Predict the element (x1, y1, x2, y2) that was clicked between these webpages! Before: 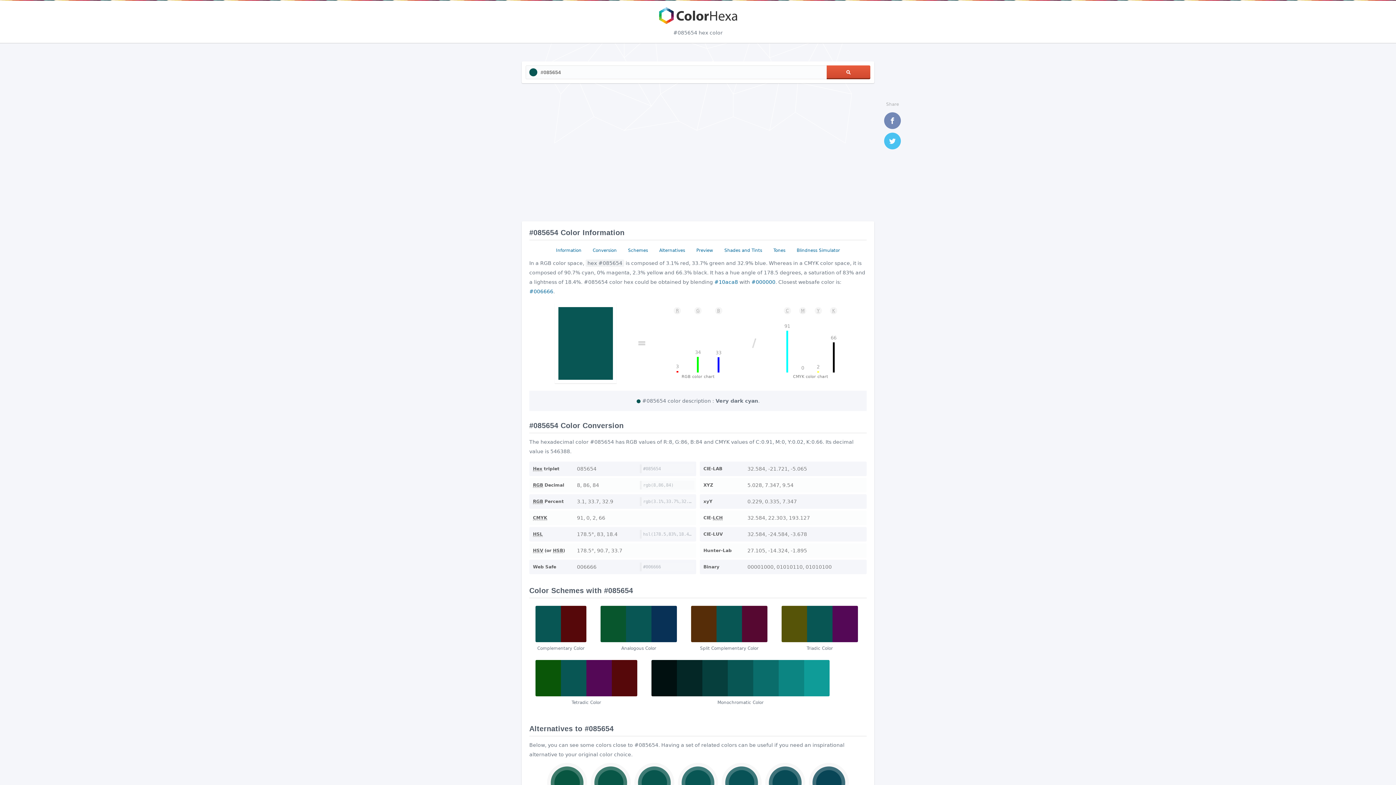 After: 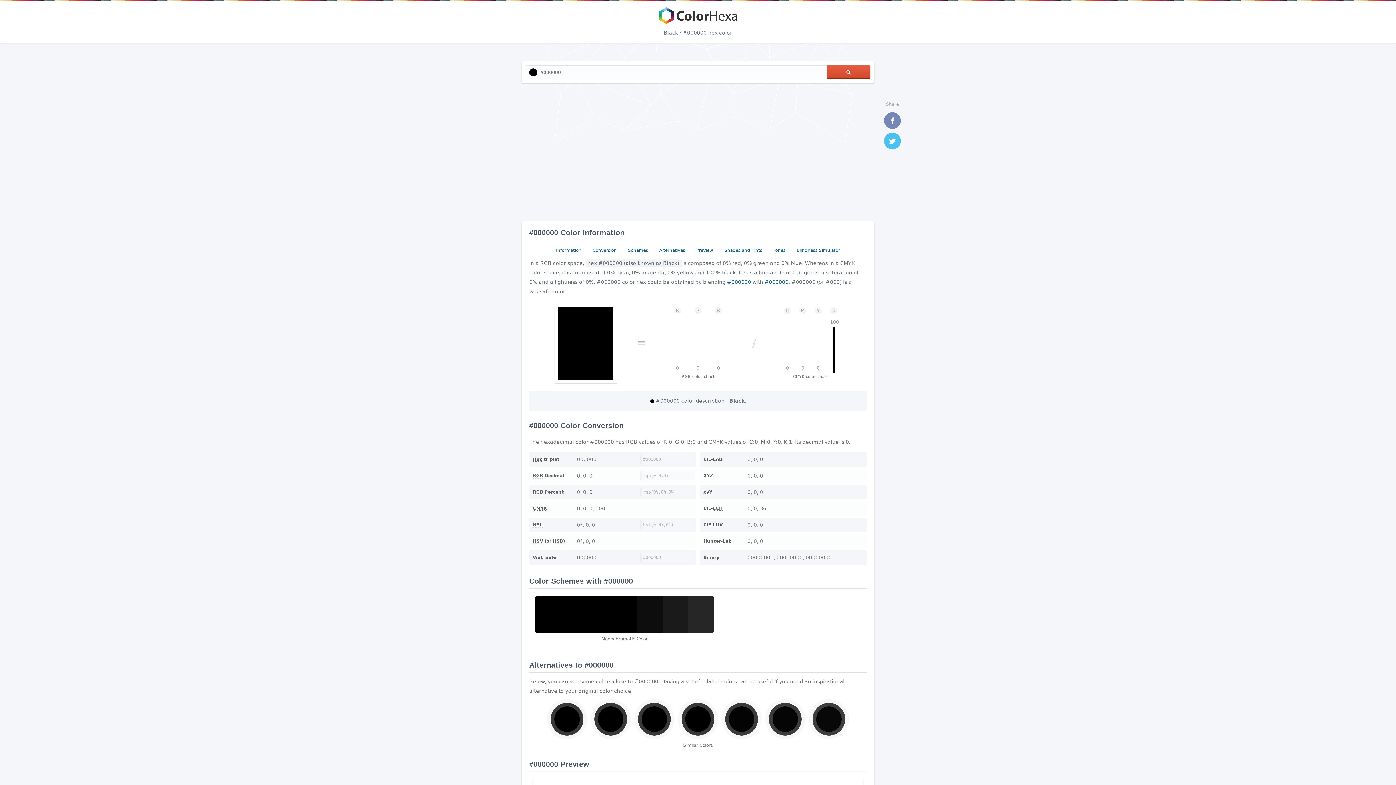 Action: label: #000000 bbox: (751, 279, 775, 285)